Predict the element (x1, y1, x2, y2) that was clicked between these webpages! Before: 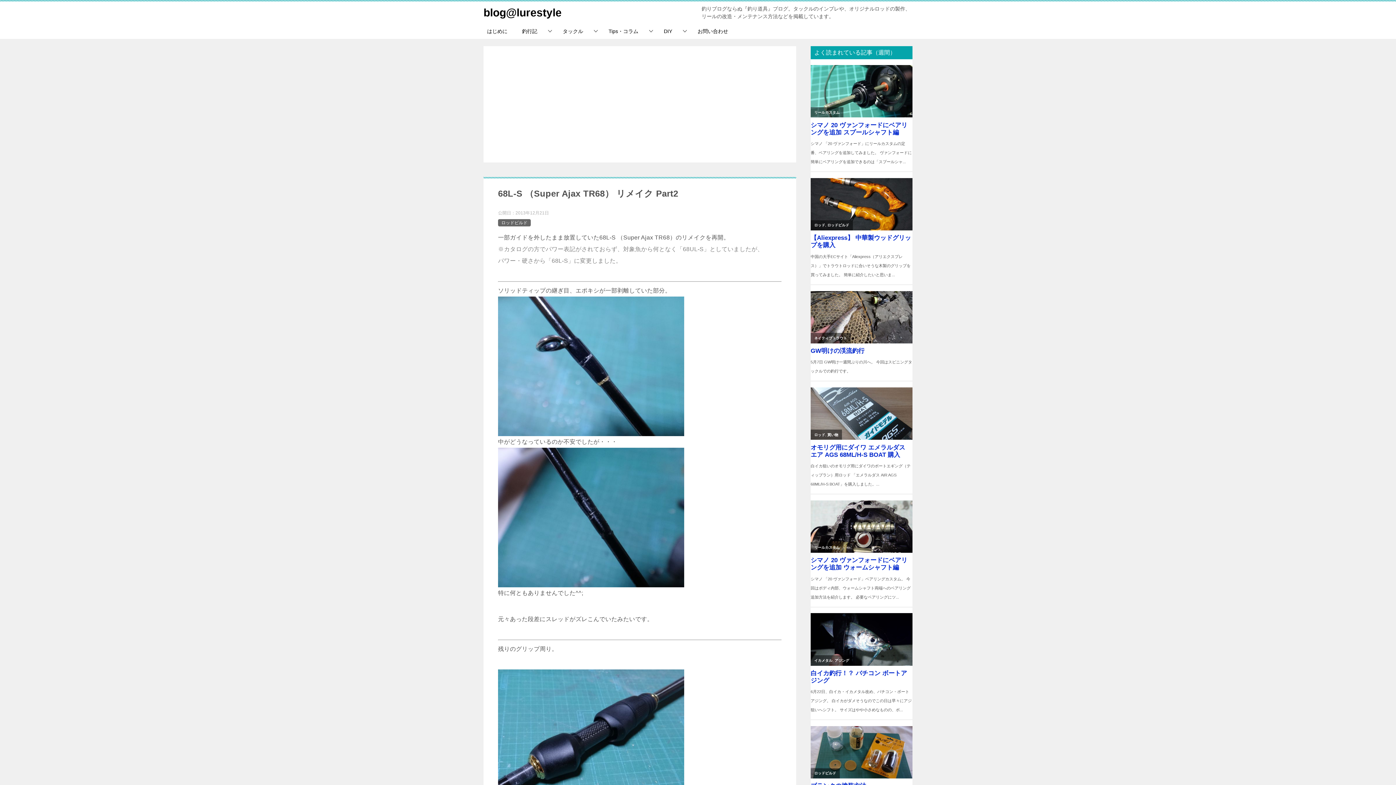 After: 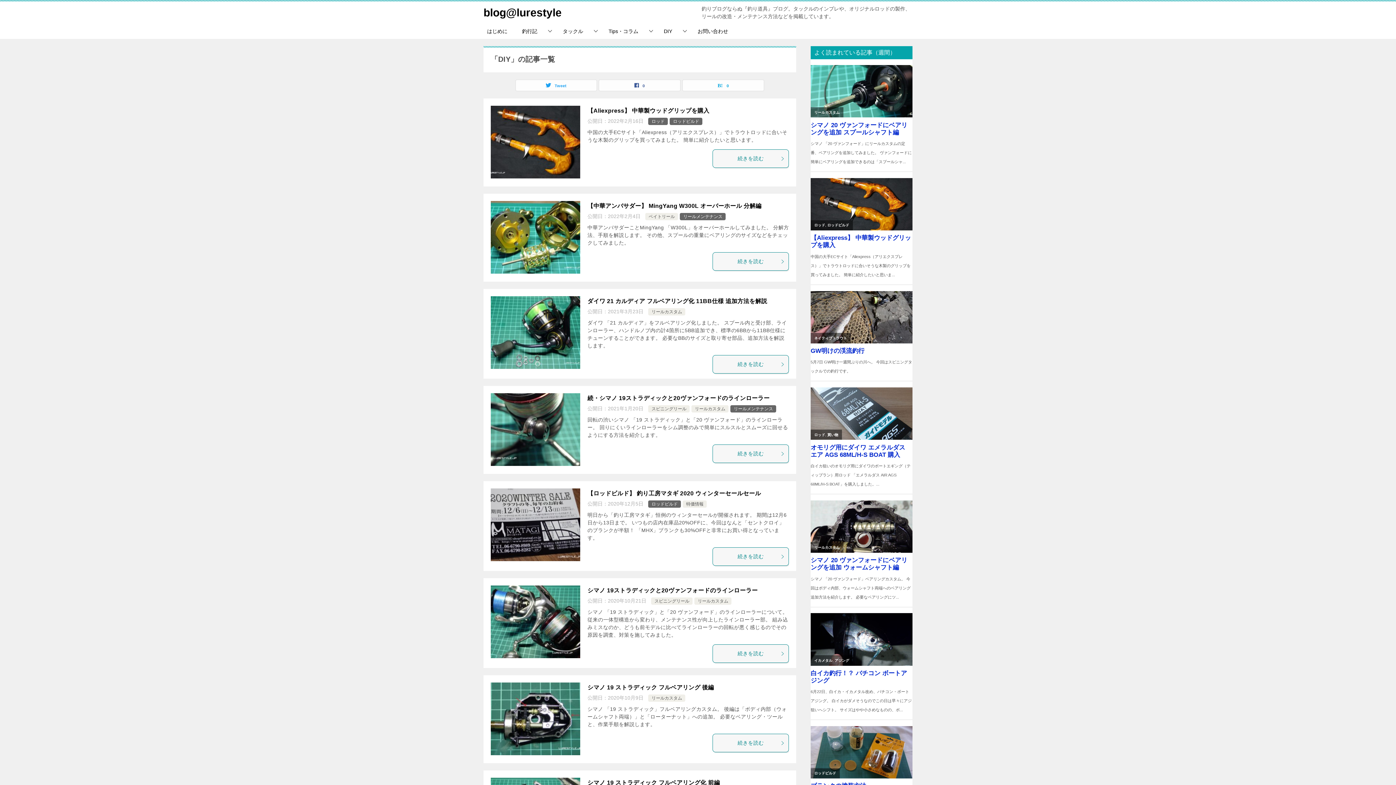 Action: bbox: (656, 24, 690, 38) label: DIY